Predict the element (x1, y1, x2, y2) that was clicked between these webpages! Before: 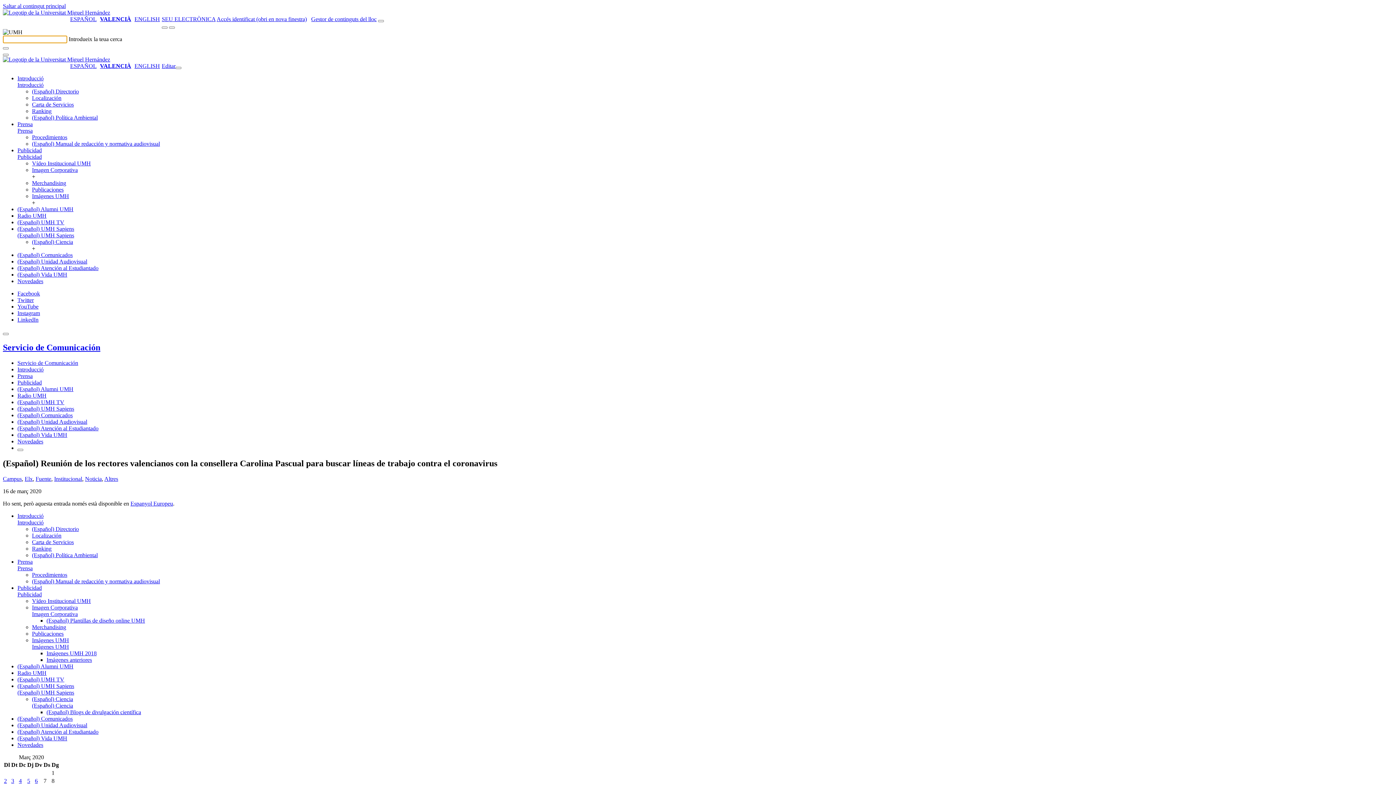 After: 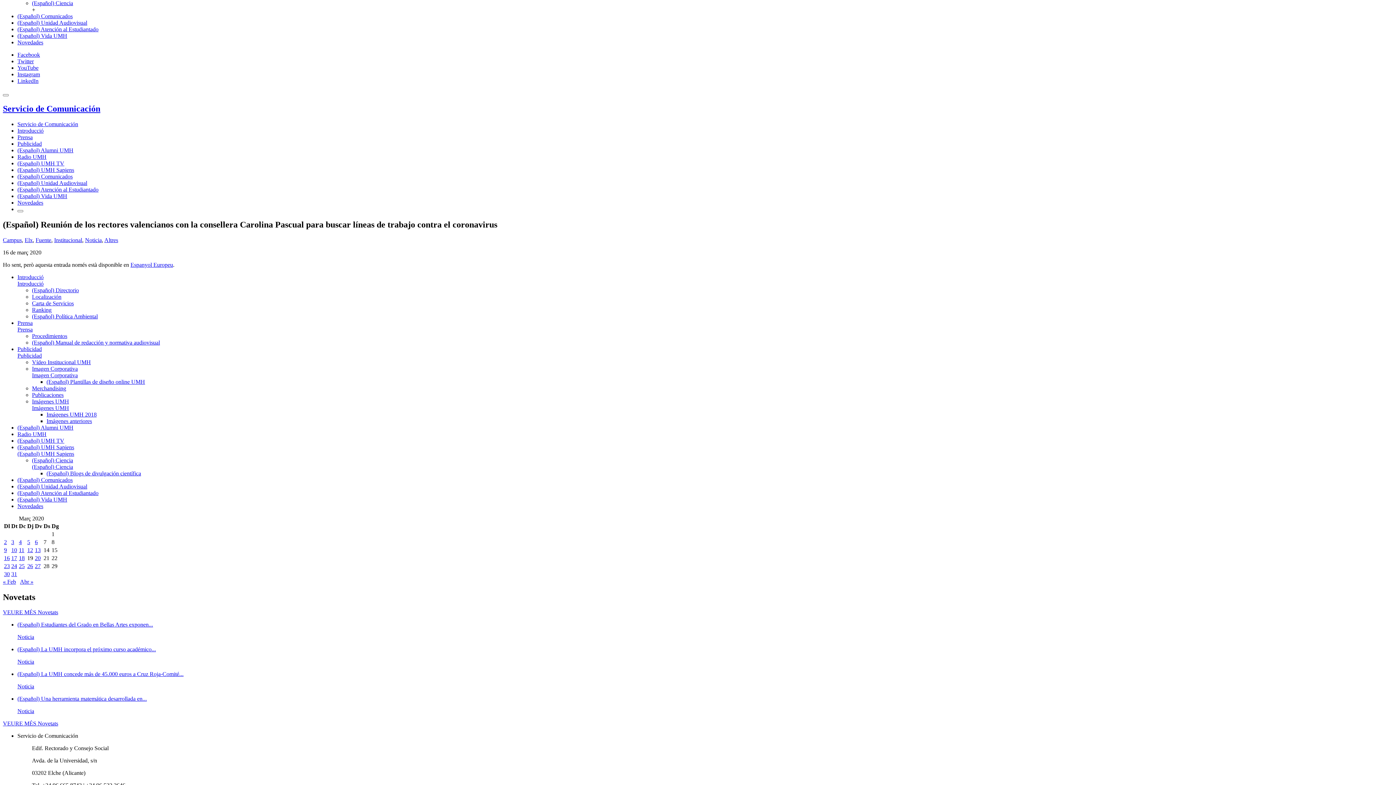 Action: bbox: (17, 232, 74, 238) label: (Español) UMH Sapiens